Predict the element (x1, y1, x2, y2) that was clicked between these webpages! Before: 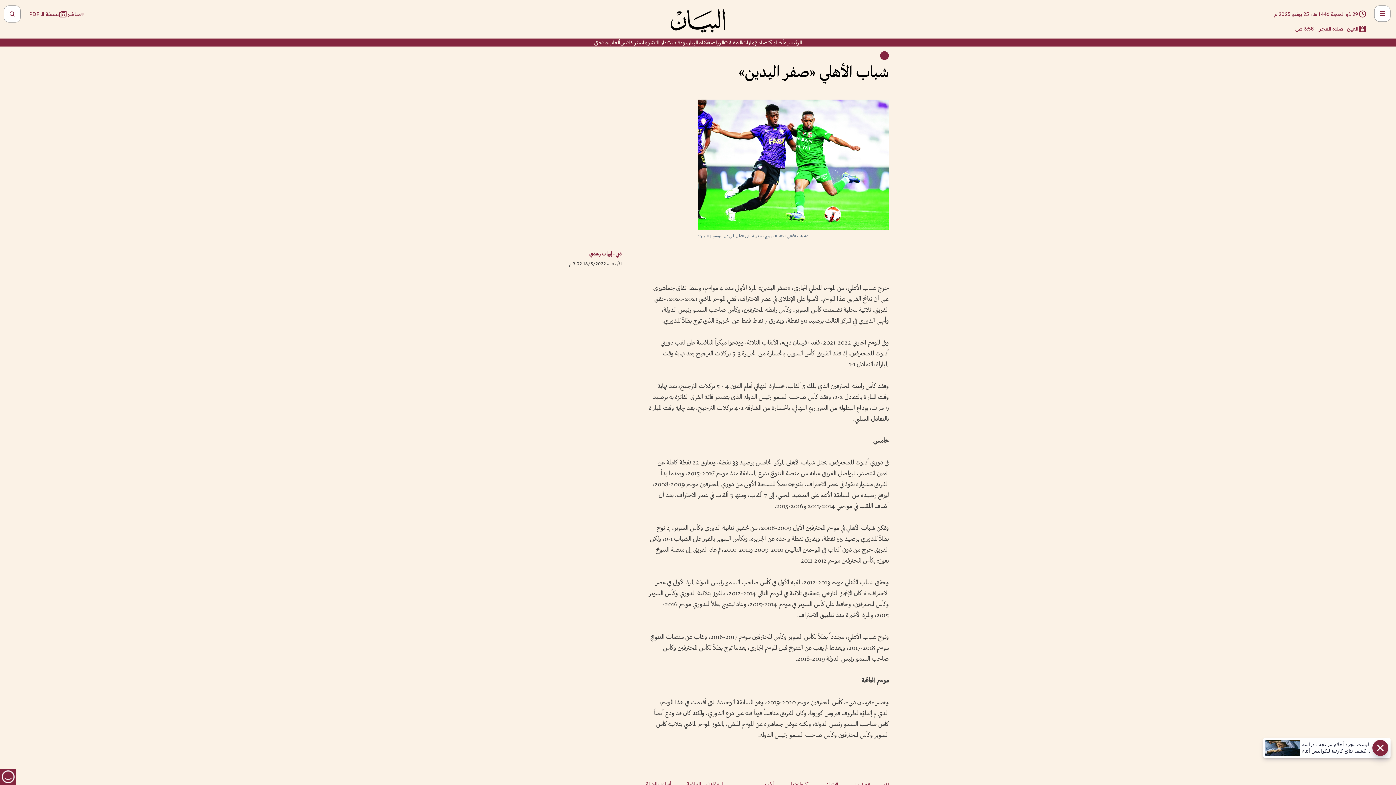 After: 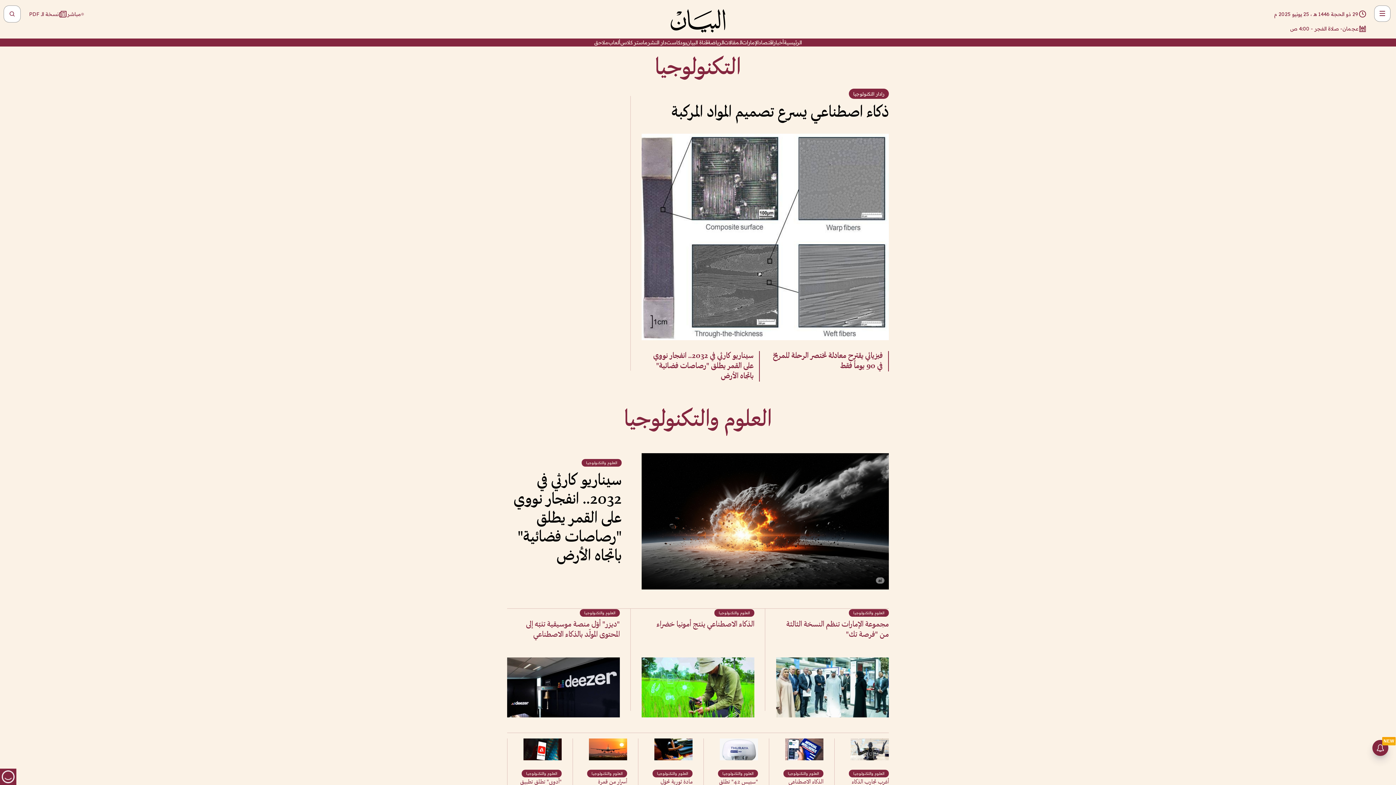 Action: bbox: (791, 781, 808, 786) label: تكنولوجيا